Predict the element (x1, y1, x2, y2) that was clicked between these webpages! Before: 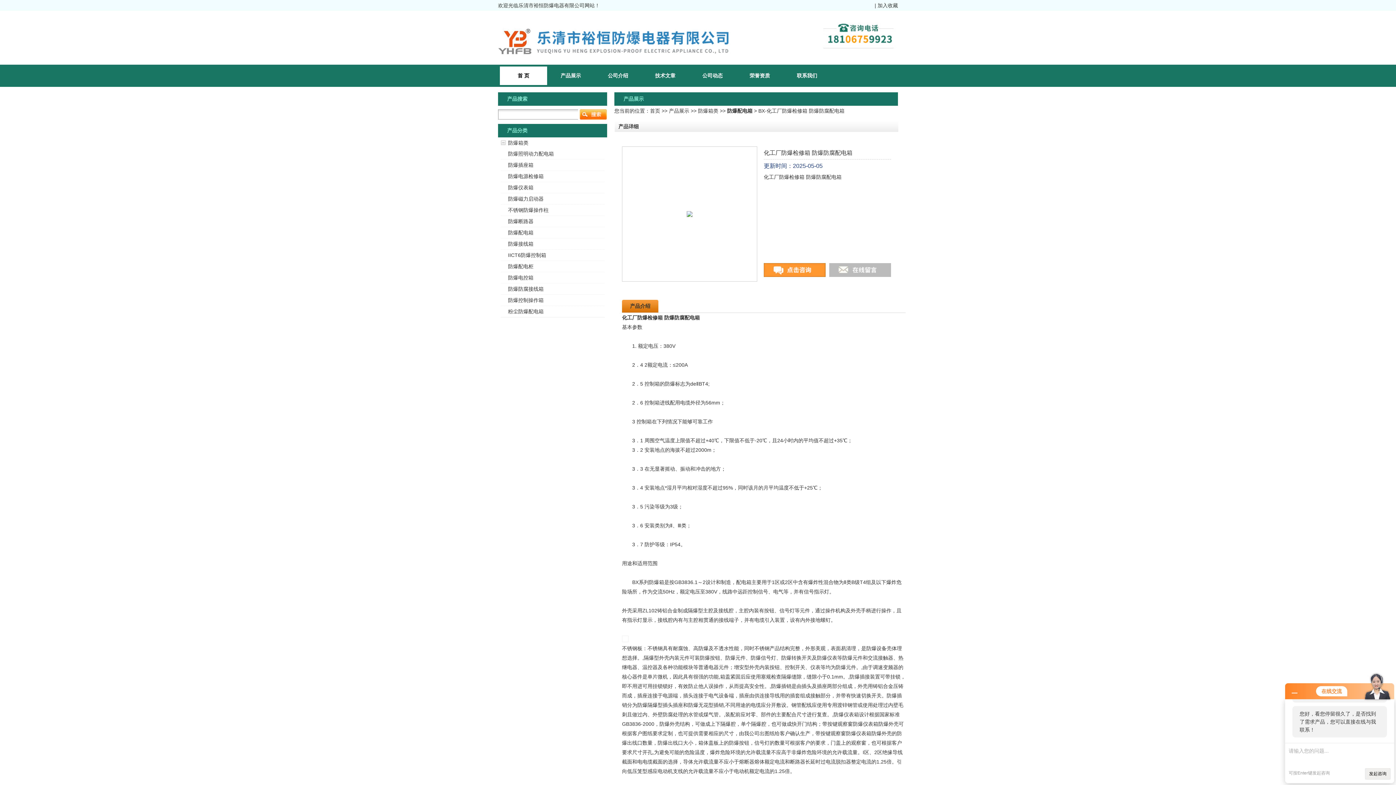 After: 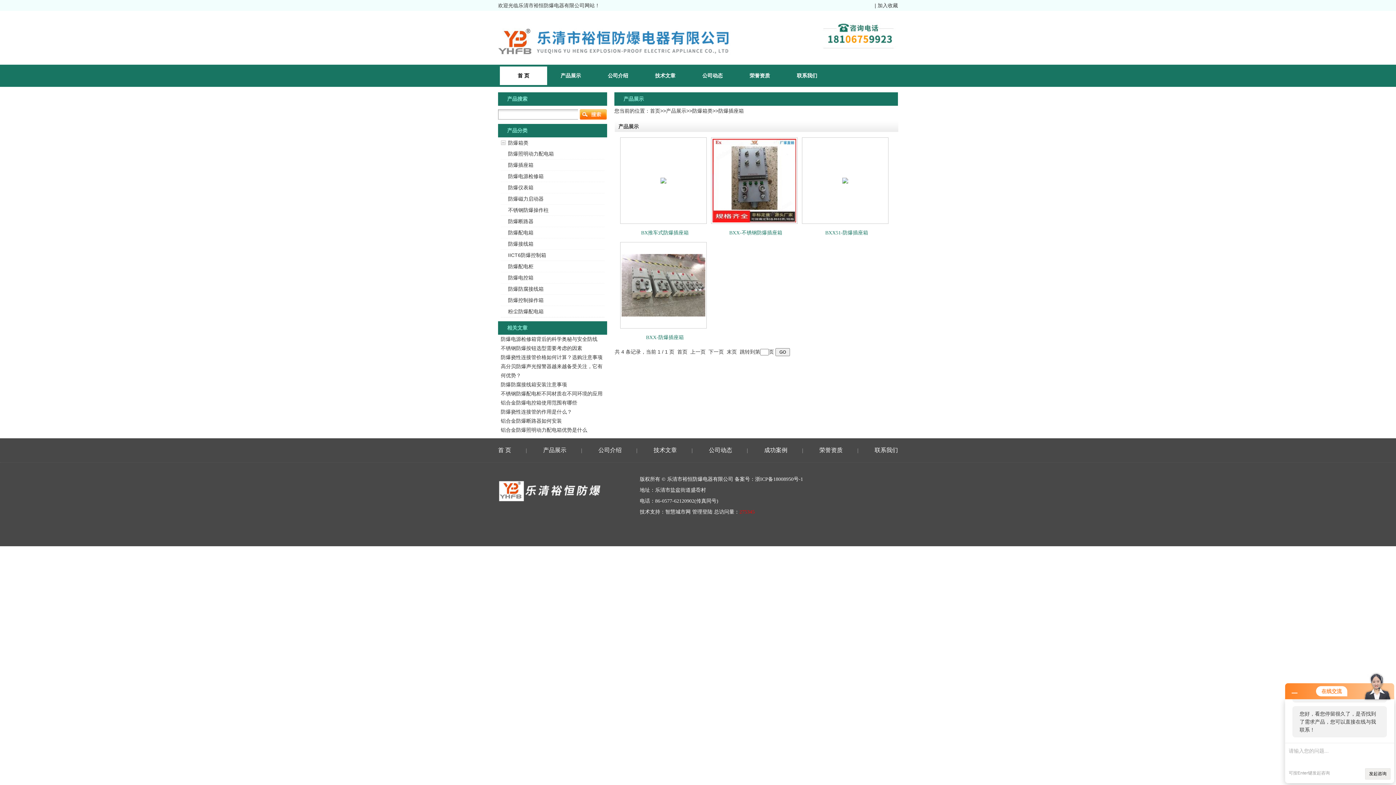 Action: bbox: (508, 162, 533, 168) label: 防爆插座箱